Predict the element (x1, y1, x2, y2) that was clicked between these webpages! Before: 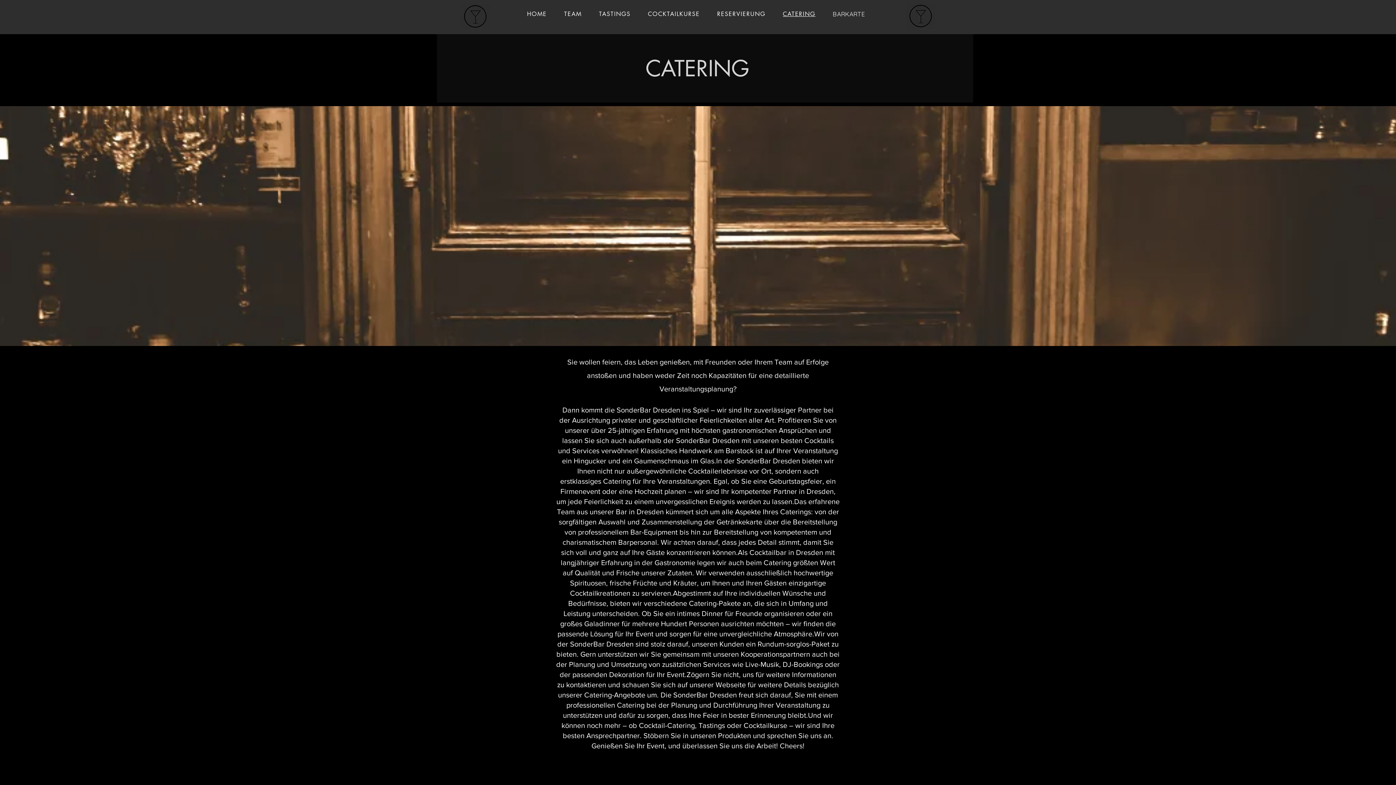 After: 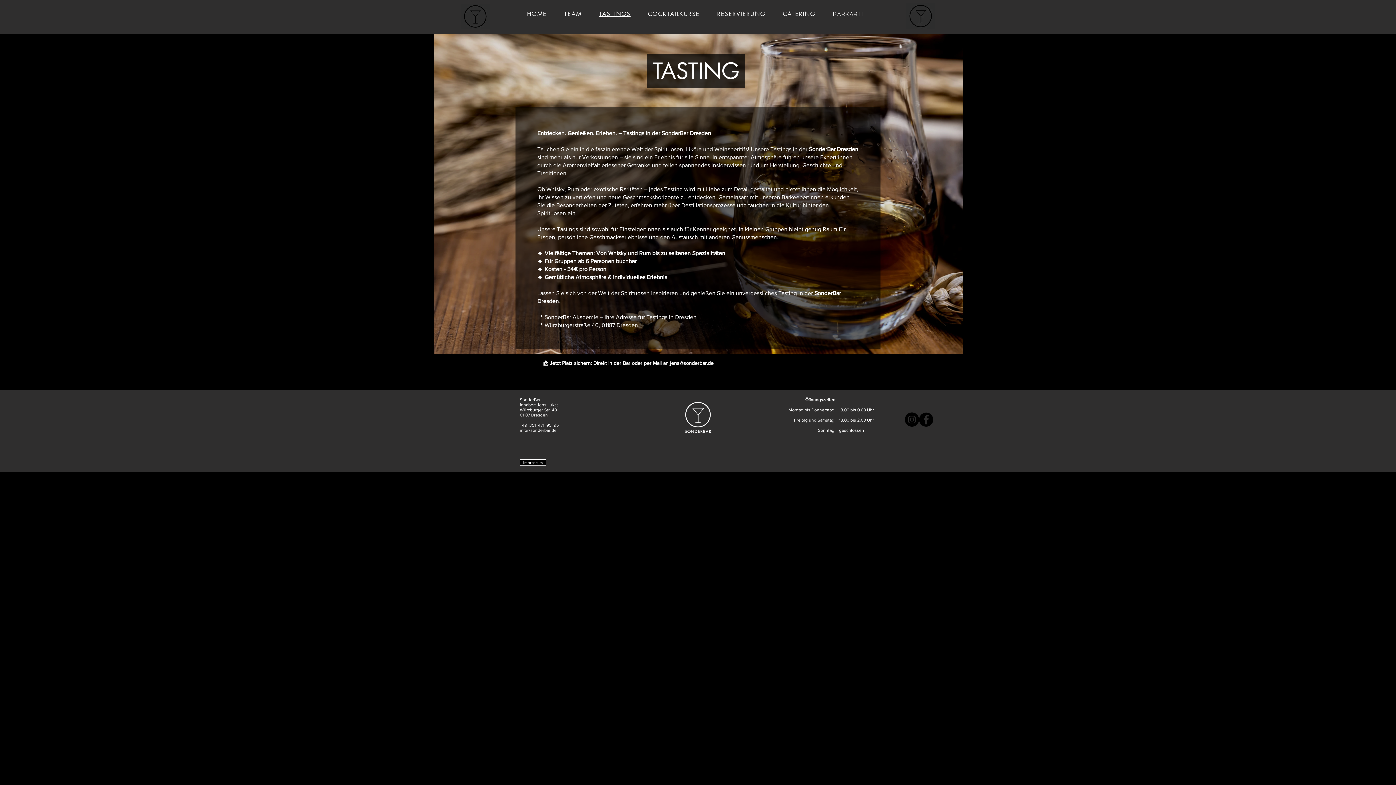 Action: bbox: (592, 6, 637, 21) label: TASTINGS